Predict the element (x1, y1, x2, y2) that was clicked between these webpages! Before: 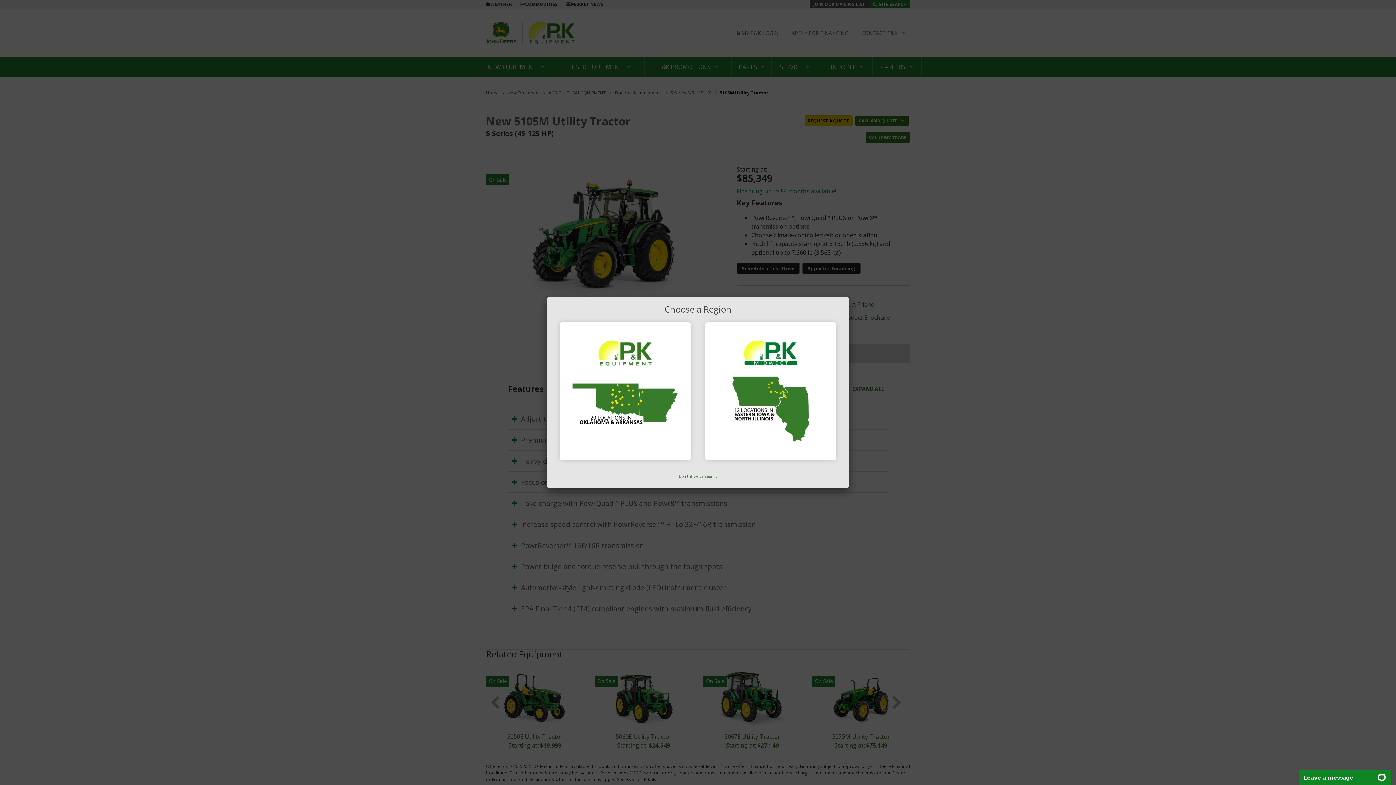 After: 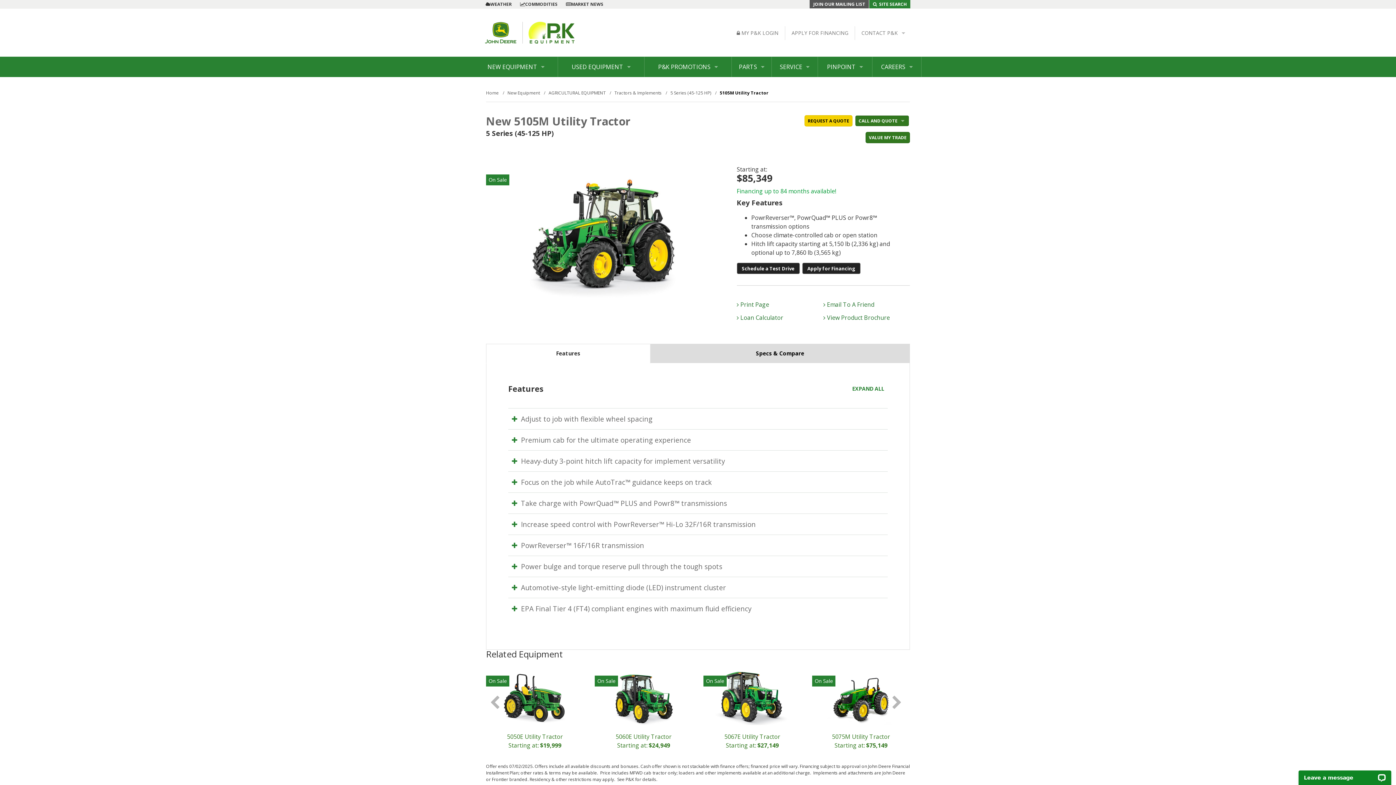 Action: label: Don't show this again. bbox: (679, 473, 717, 478)